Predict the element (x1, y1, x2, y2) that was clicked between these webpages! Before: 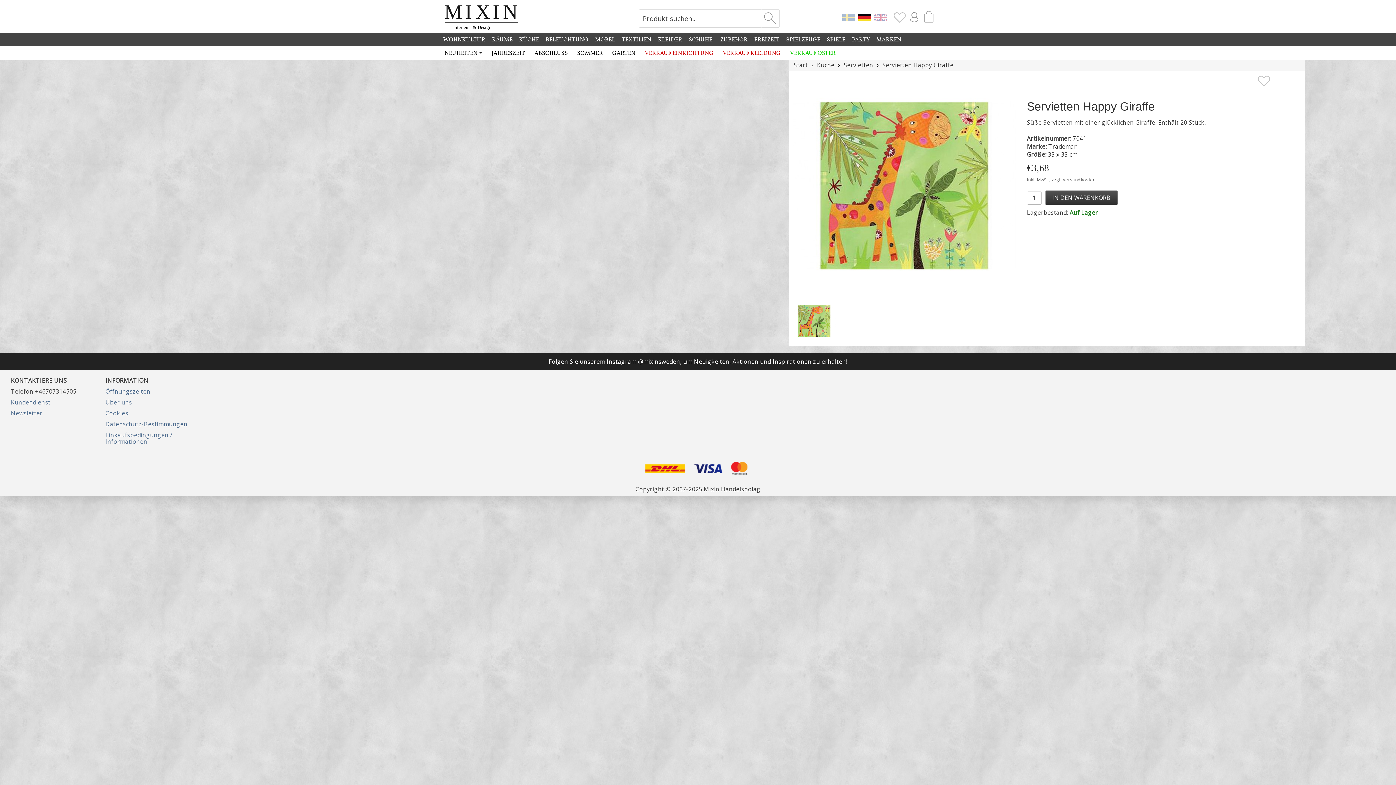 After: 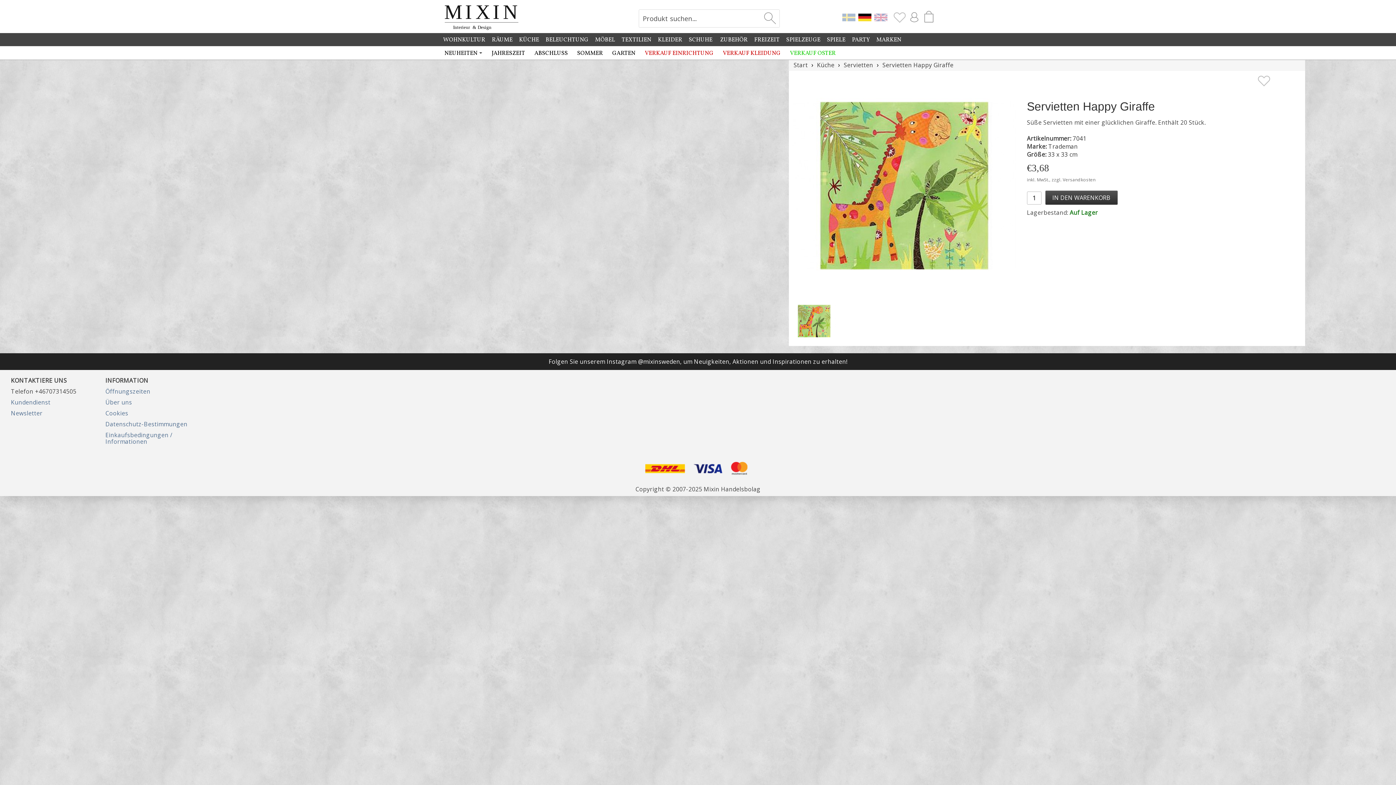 Action: label: Servietten Happy Giraffe bbox: (882, 61, 953, 69)